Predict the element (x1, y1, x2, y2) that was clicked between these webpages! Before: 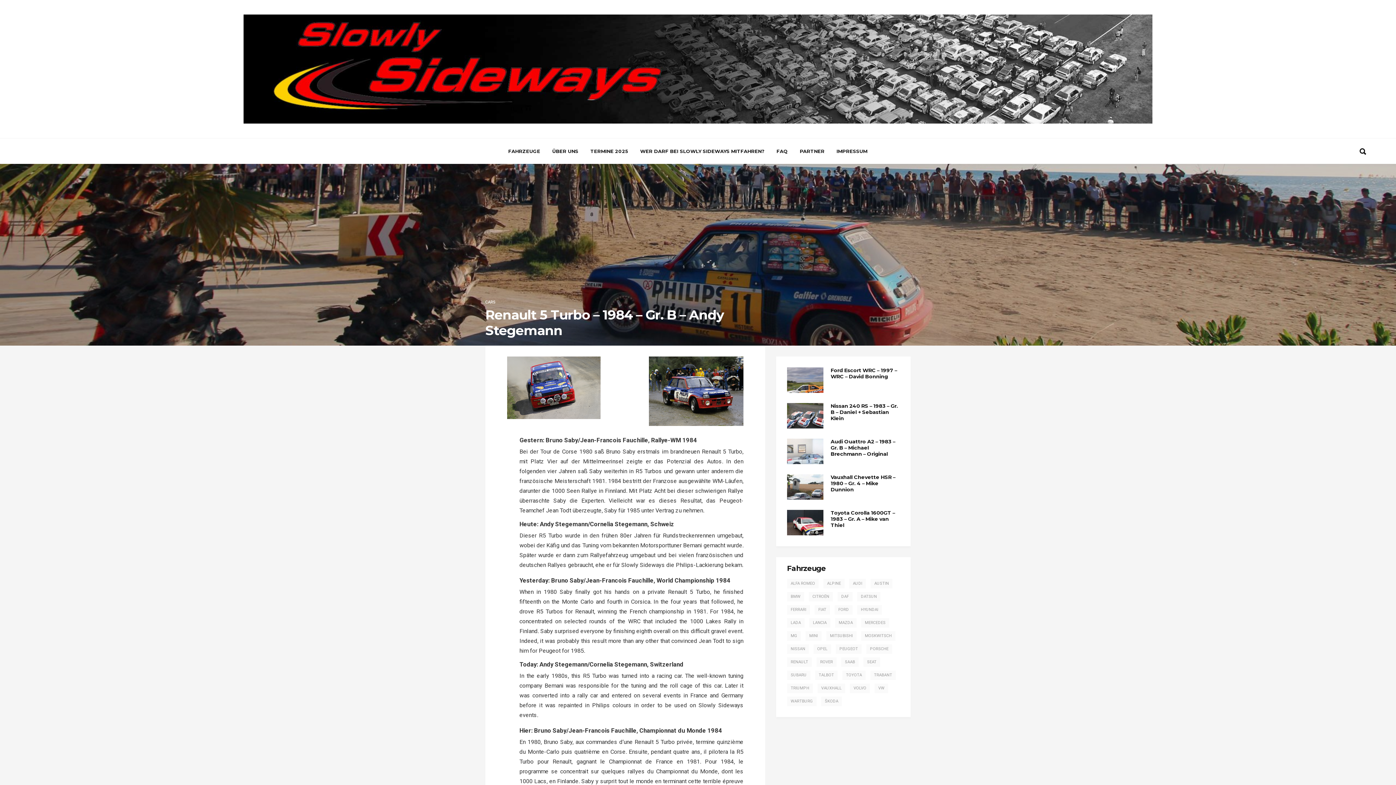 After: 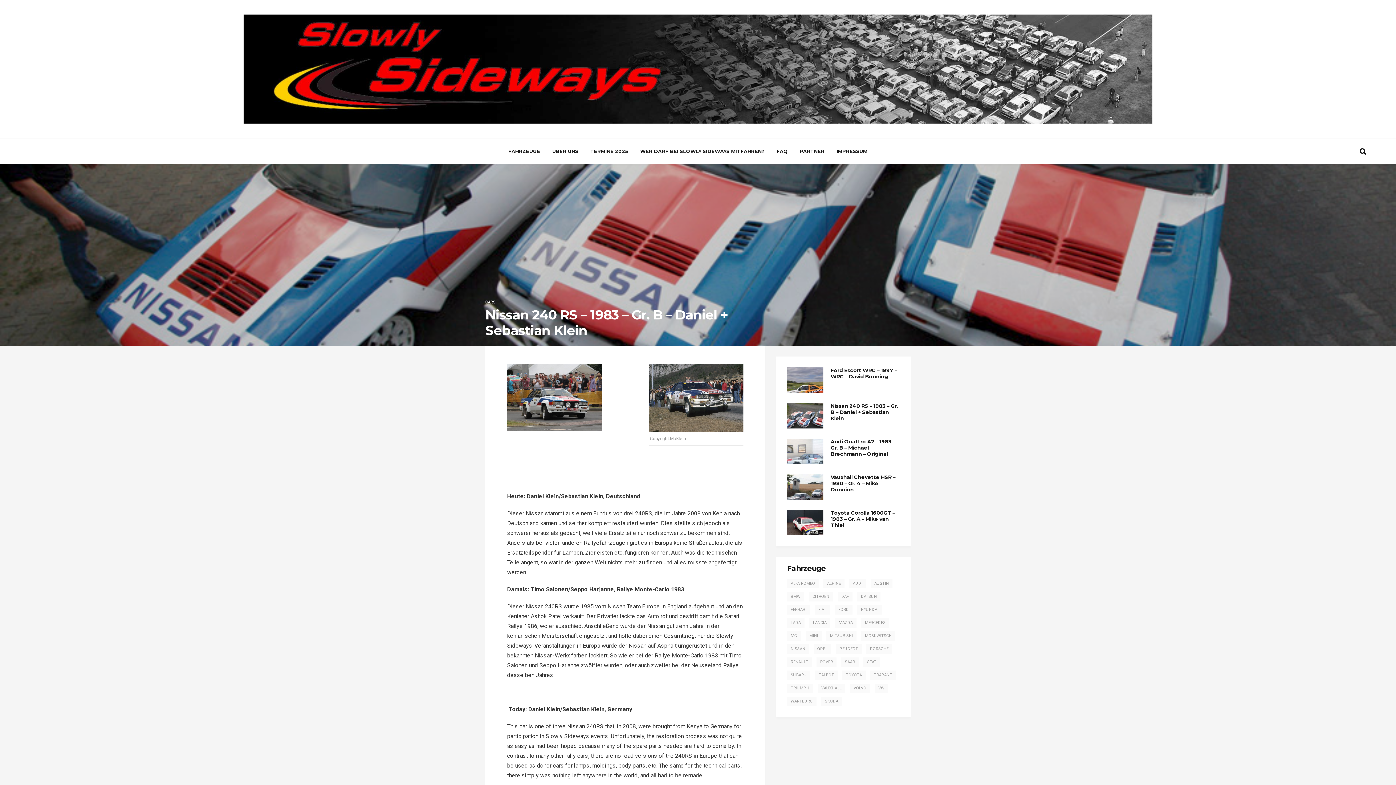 Action: bbox: (787, 403, 823, 439)